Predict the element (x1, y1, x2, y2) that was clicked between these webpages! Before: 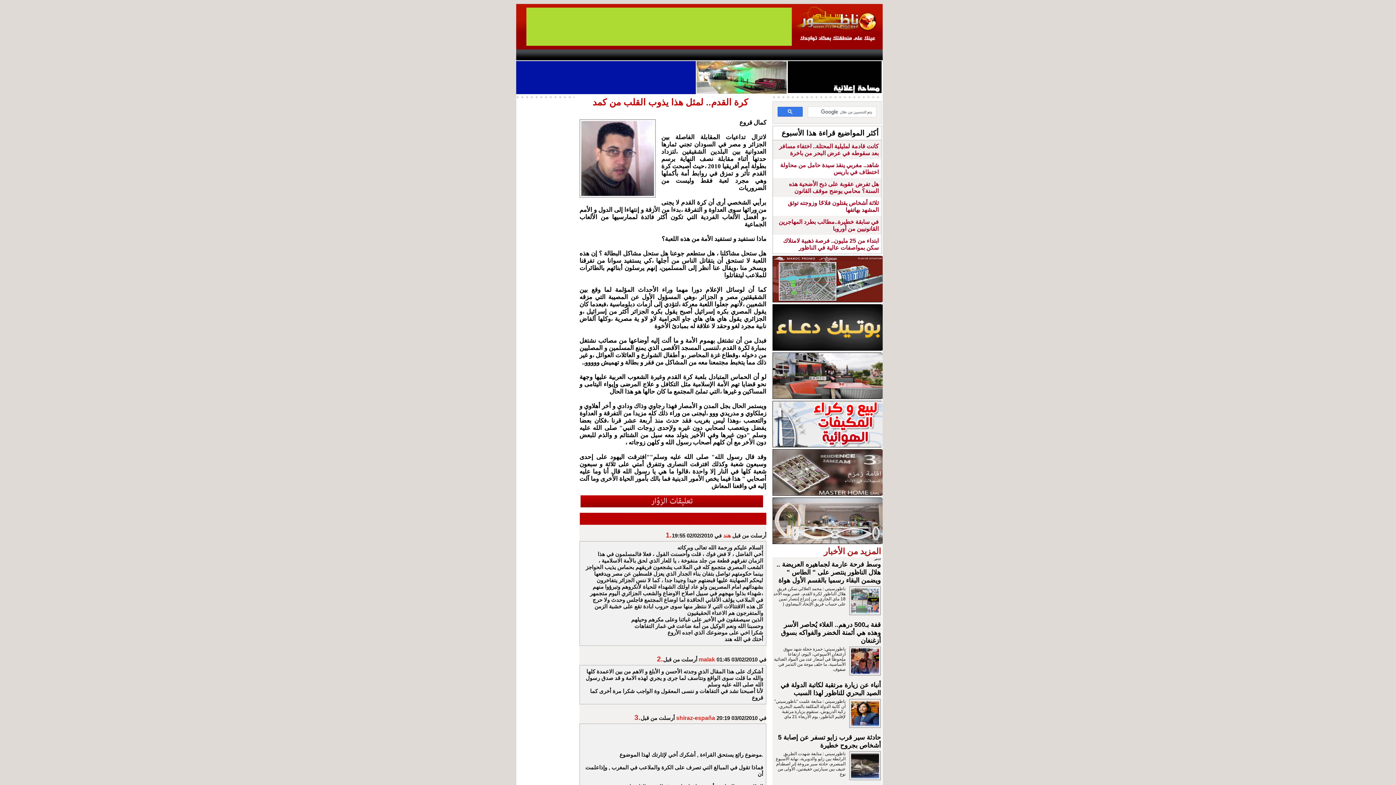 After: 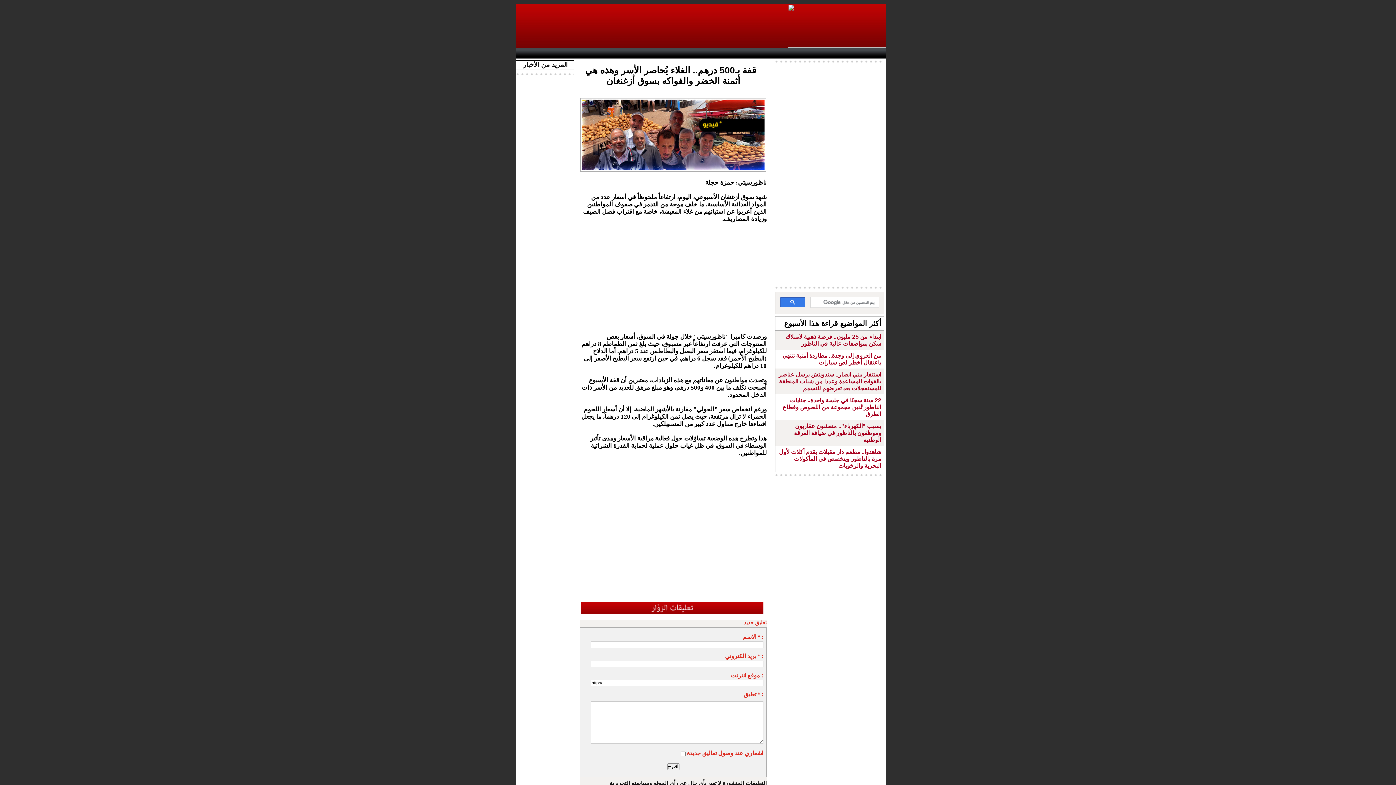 Action: bbox: (774, 646, 845, 672) label: ناظورسيتي: حمزة حجلة شهد سوق أزغنغان الأسبوعي، اليوم، ارتفاعاً ملحوظاً في أسعار عدد من المواد الغذائية الأساسية، ما خلف موجة من التذمر في صفوف